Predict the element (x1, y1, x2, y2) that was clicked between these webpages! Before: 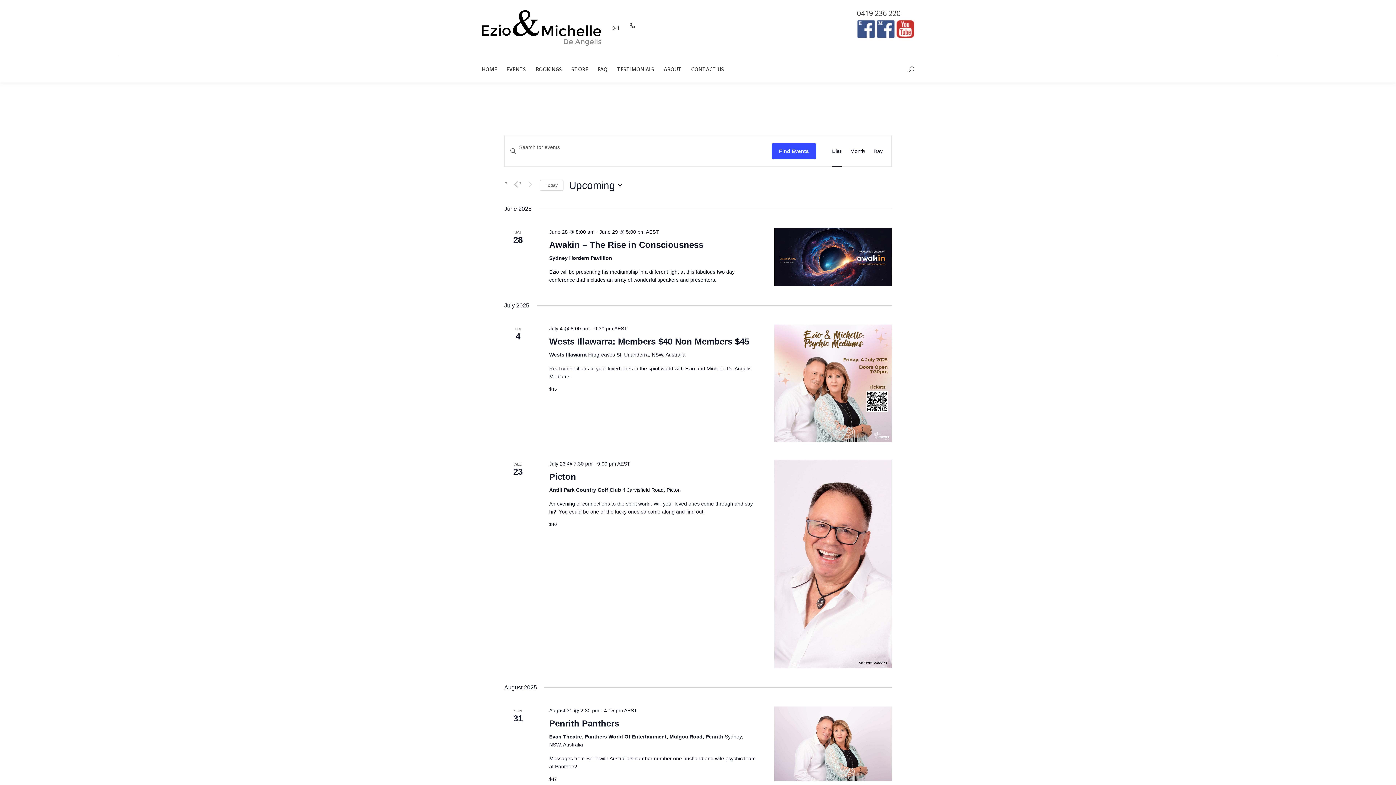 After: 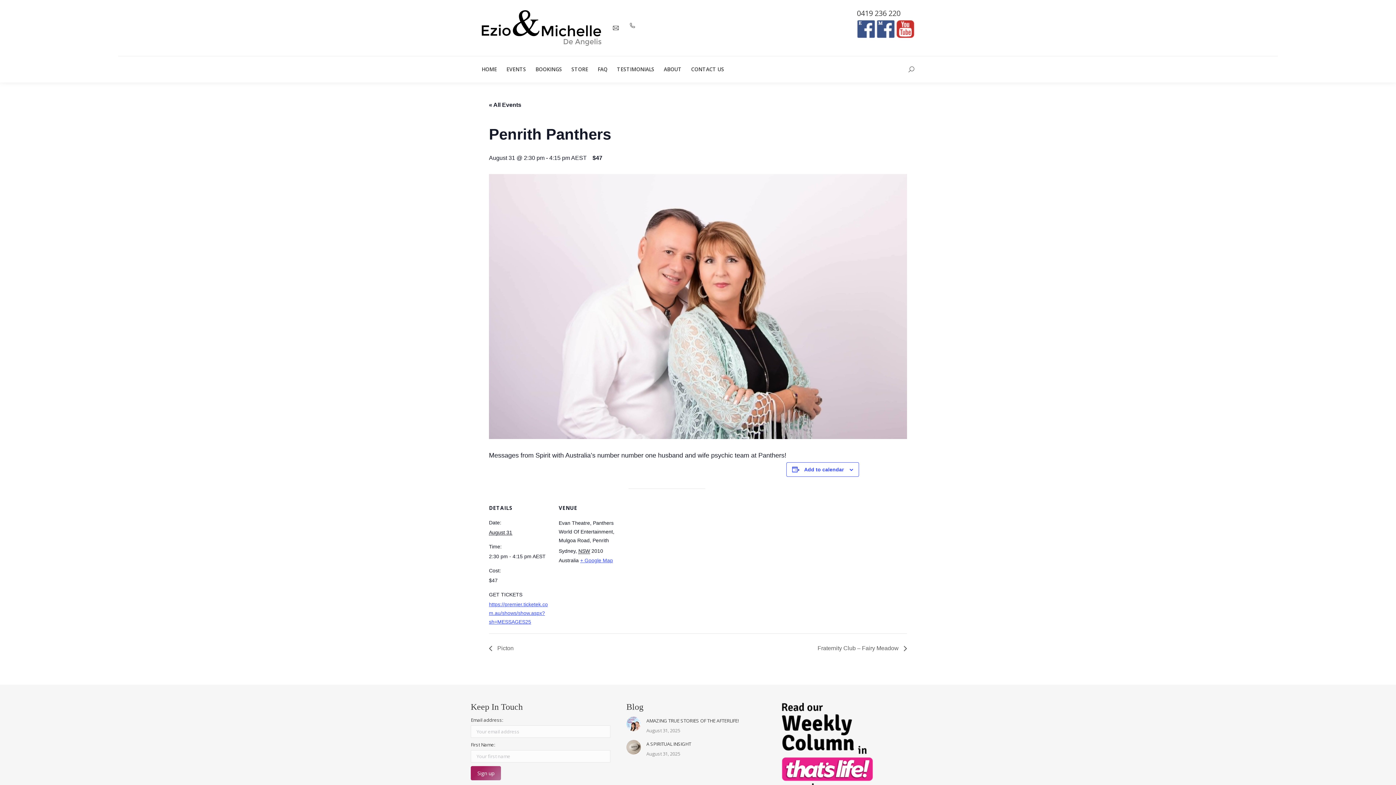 Action: bbox: (774, 707, 891, 781)